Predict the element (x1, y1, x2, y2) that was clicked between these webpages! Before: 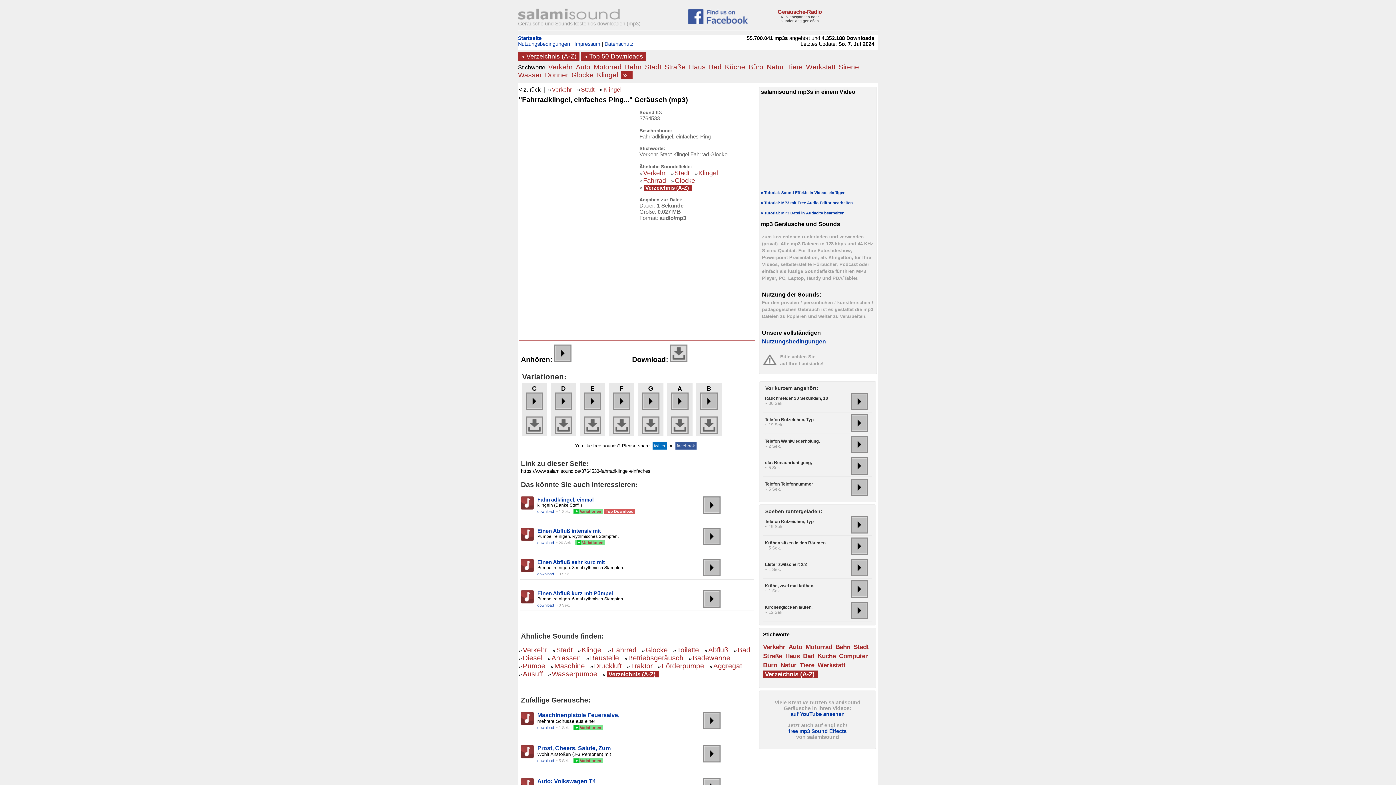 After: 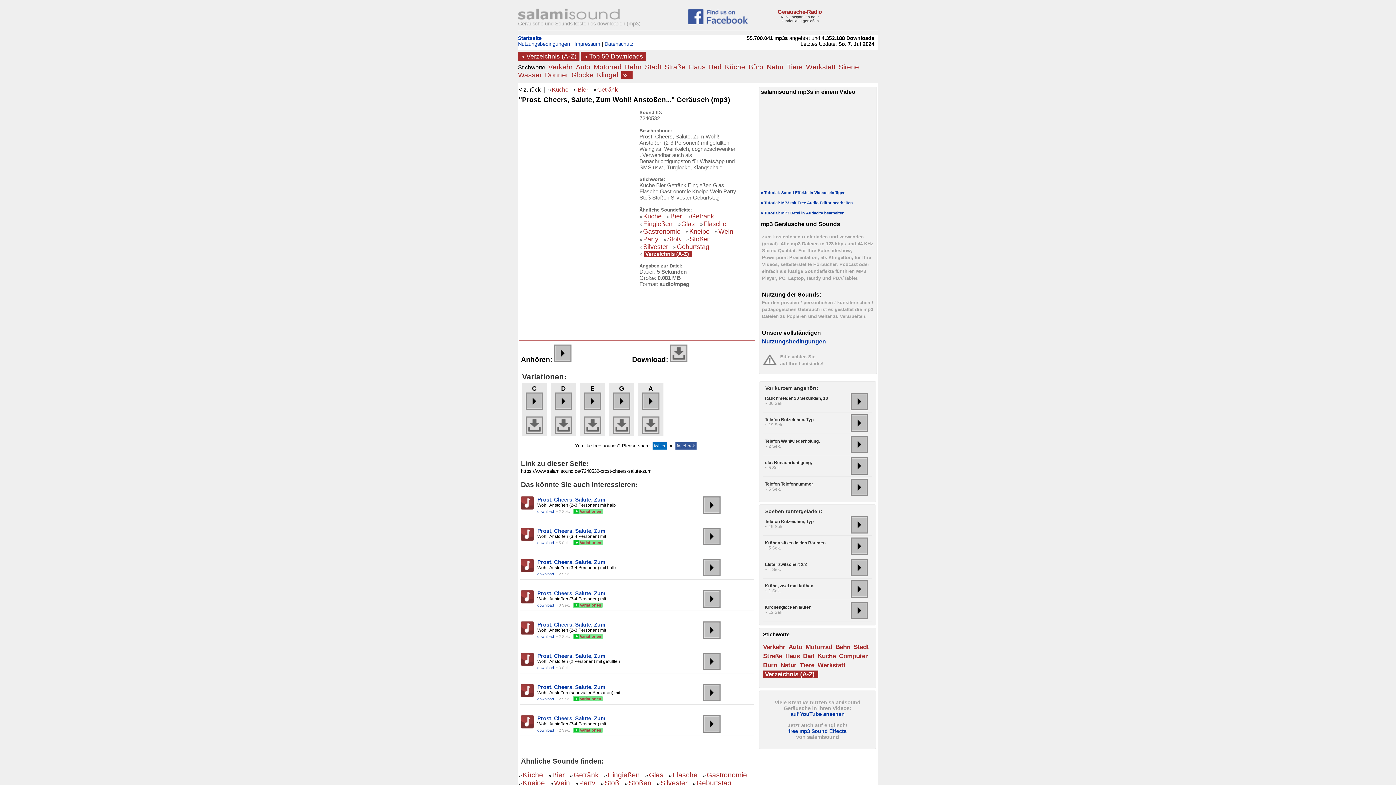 Action: bbox: (520, 753, 534, 759)